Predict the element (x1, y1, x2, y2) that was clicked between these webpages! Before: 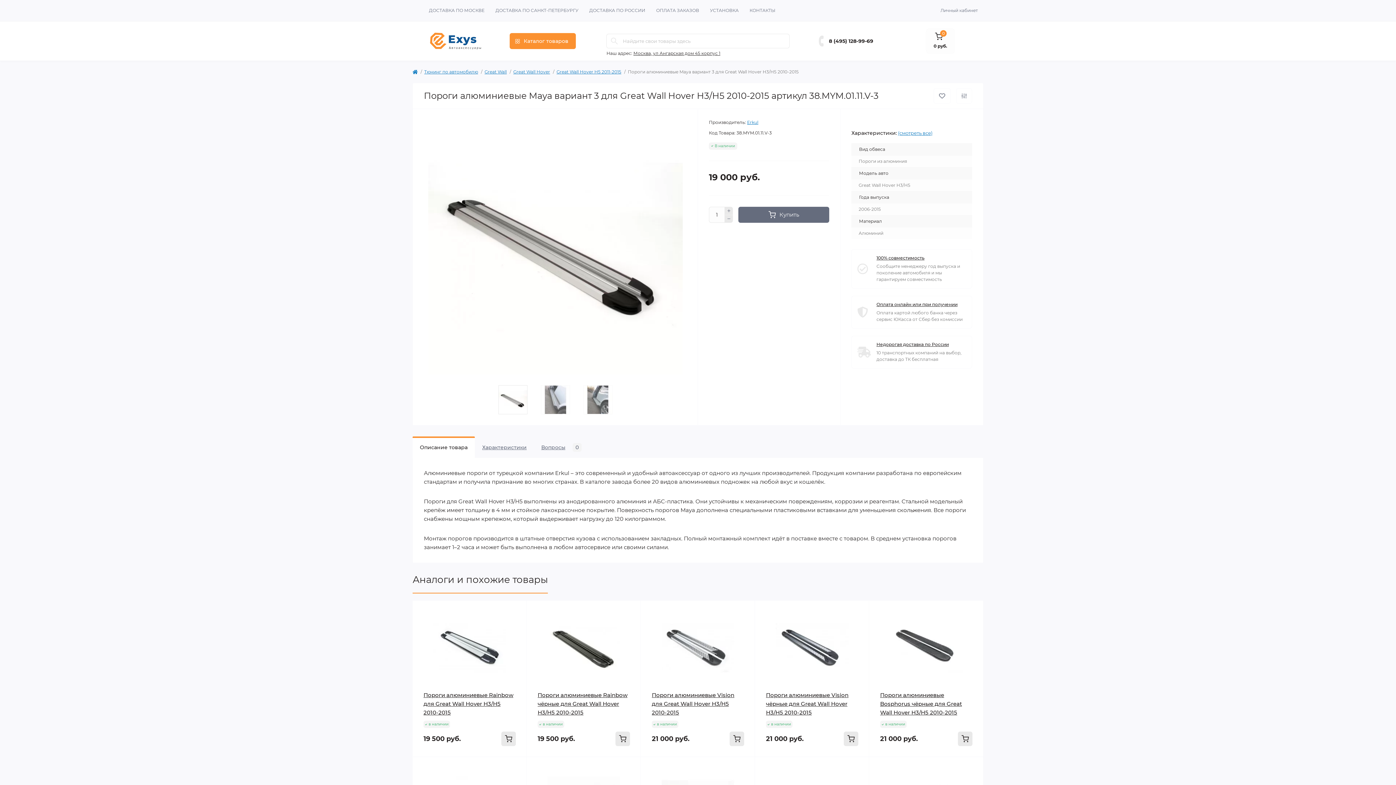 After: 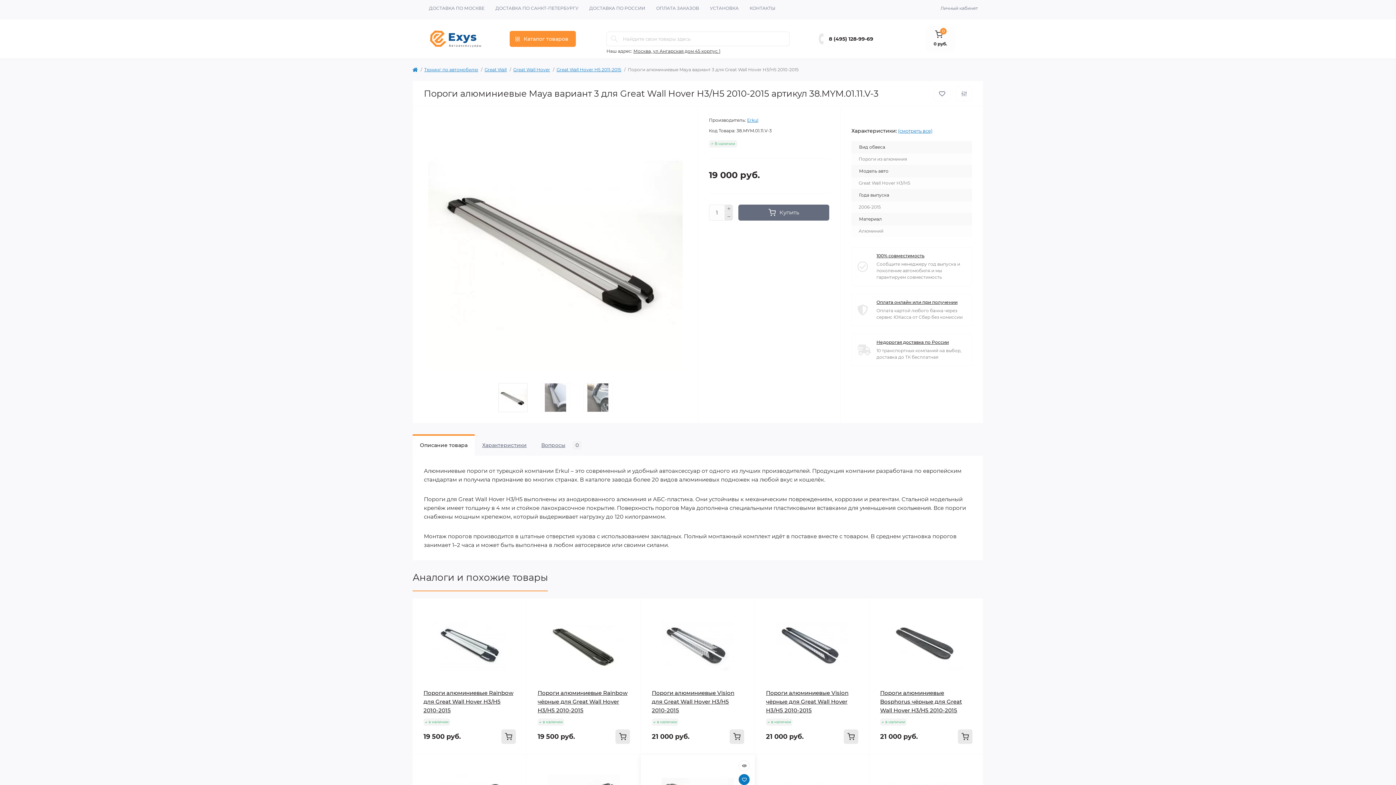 Action: label: Wishlist bbox: (738, 776, 749, 787)